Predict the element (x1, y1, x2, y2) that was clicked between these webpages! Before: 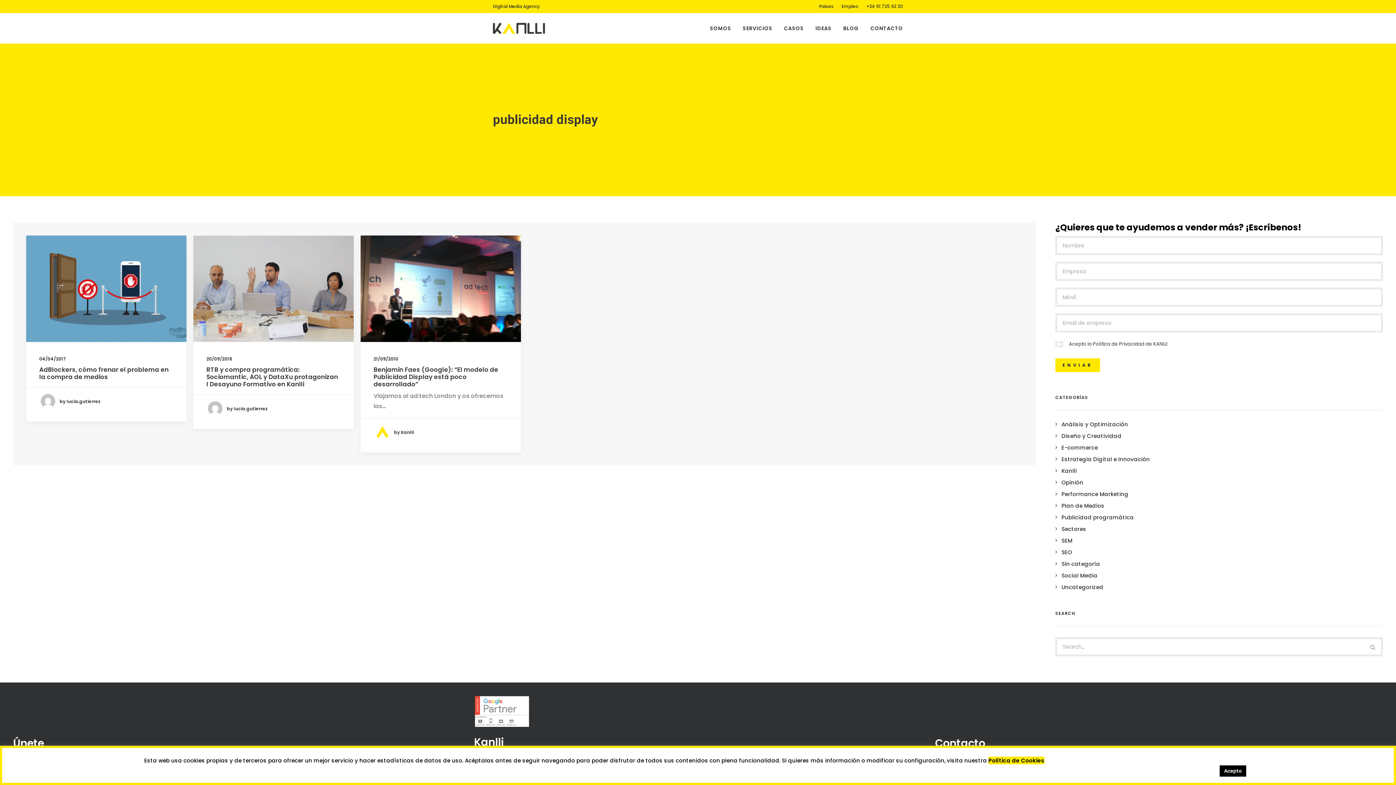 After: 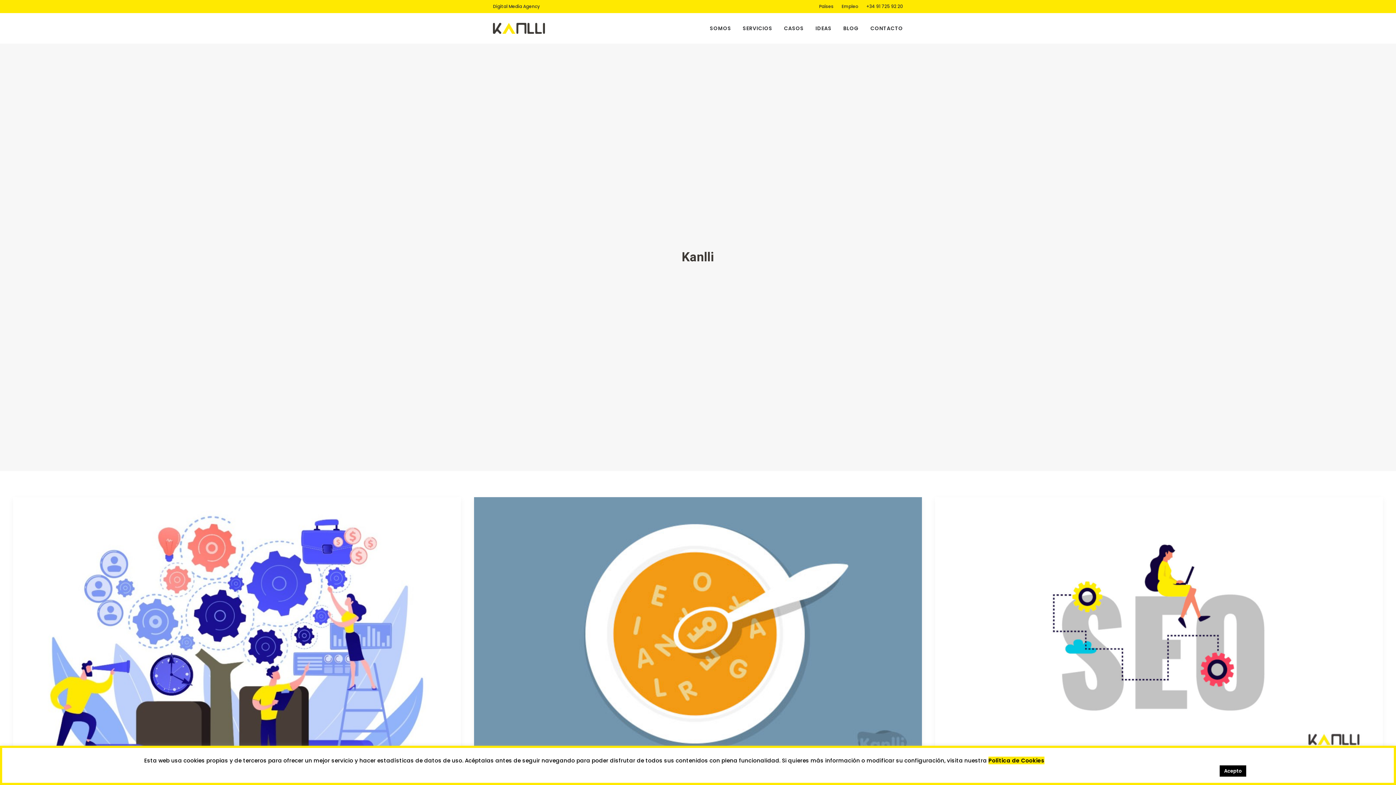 Action: bbox: (373, 427, 415, 436) label: by Kanlli